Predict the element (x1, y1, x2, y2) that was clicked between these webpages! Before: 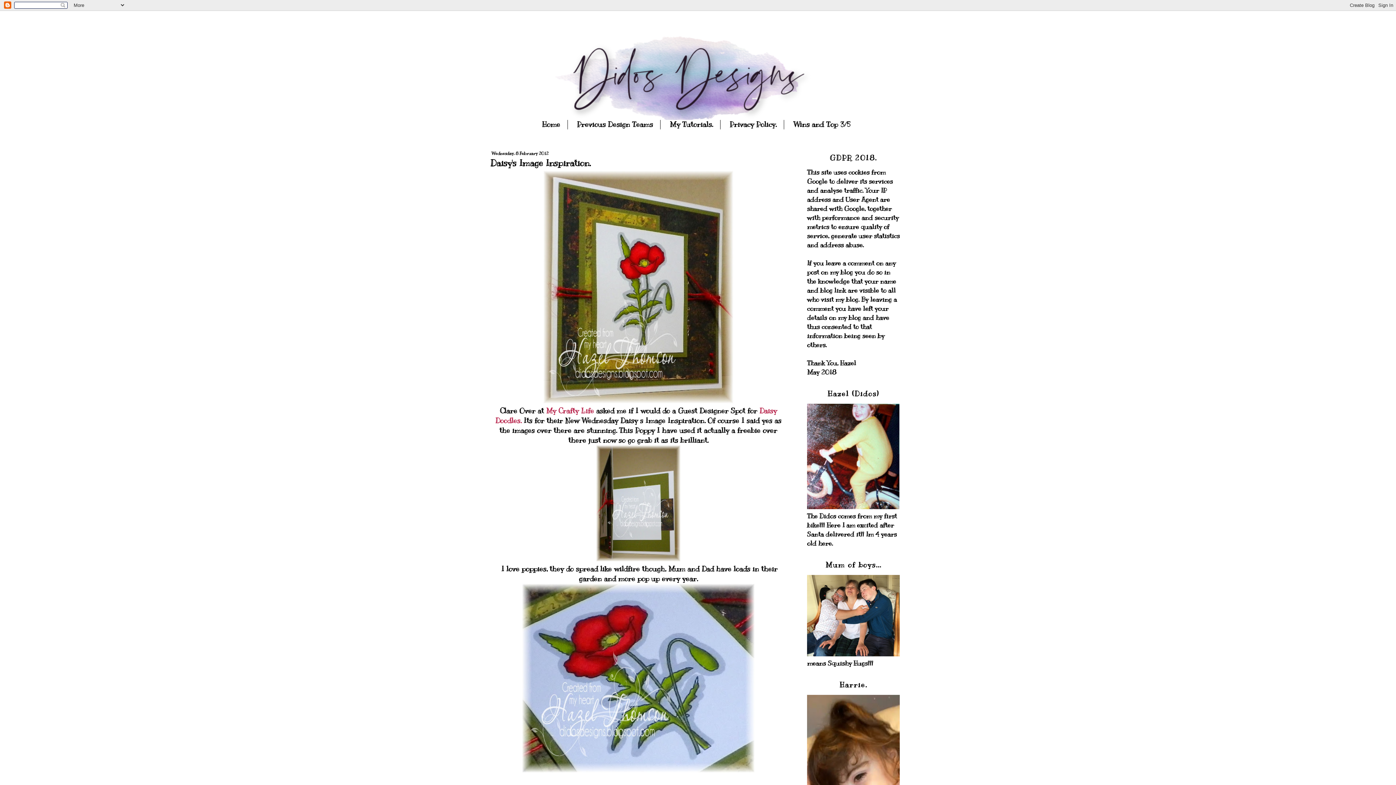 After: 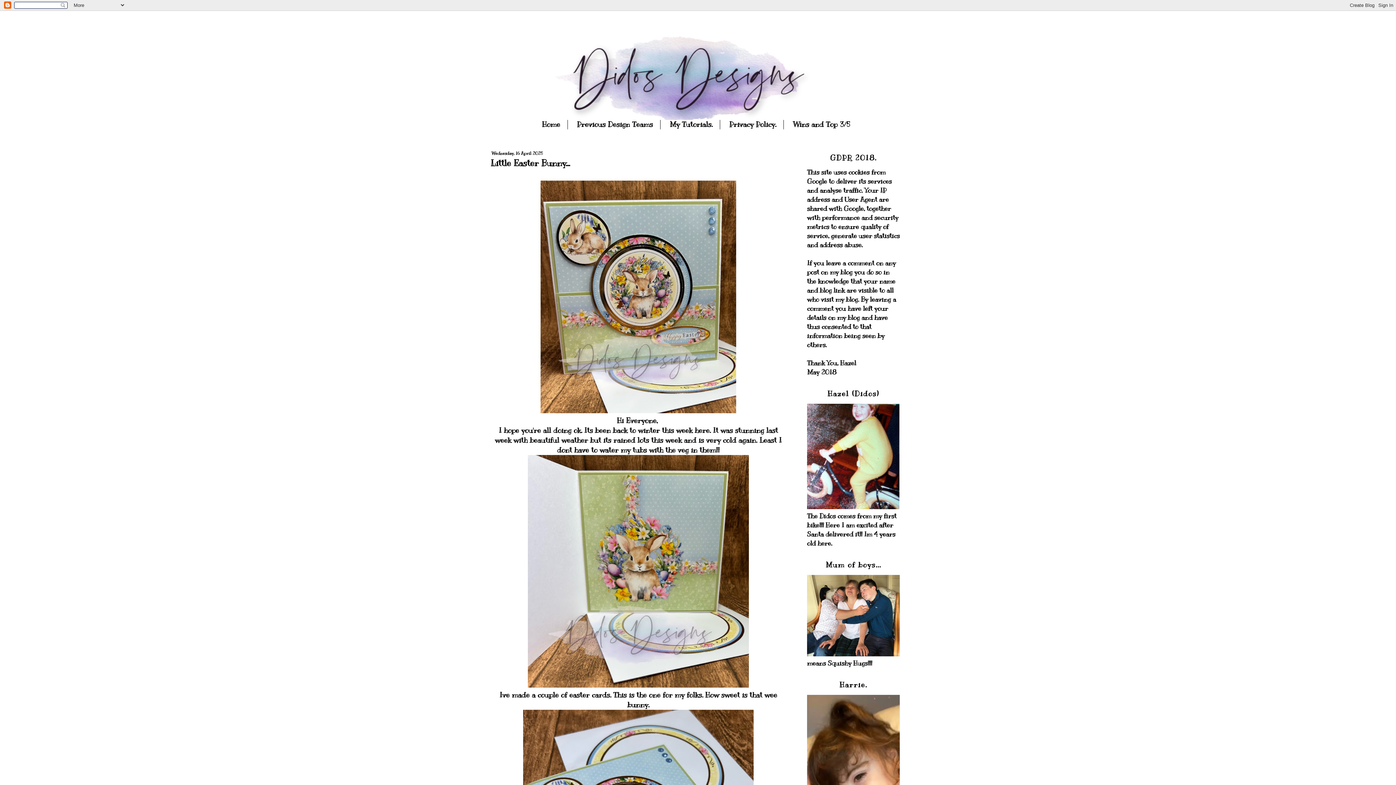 Action: bbox: (485, 0, 910, 145)